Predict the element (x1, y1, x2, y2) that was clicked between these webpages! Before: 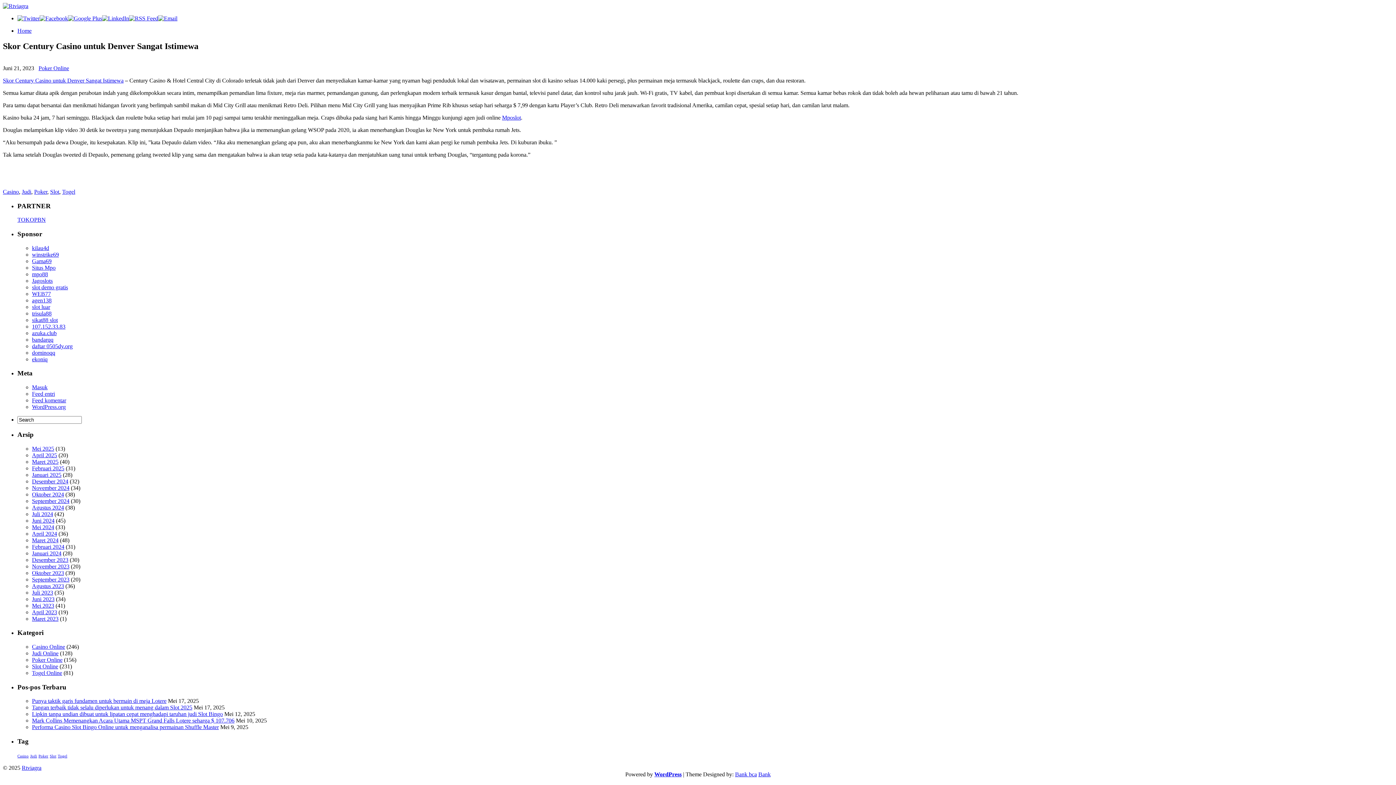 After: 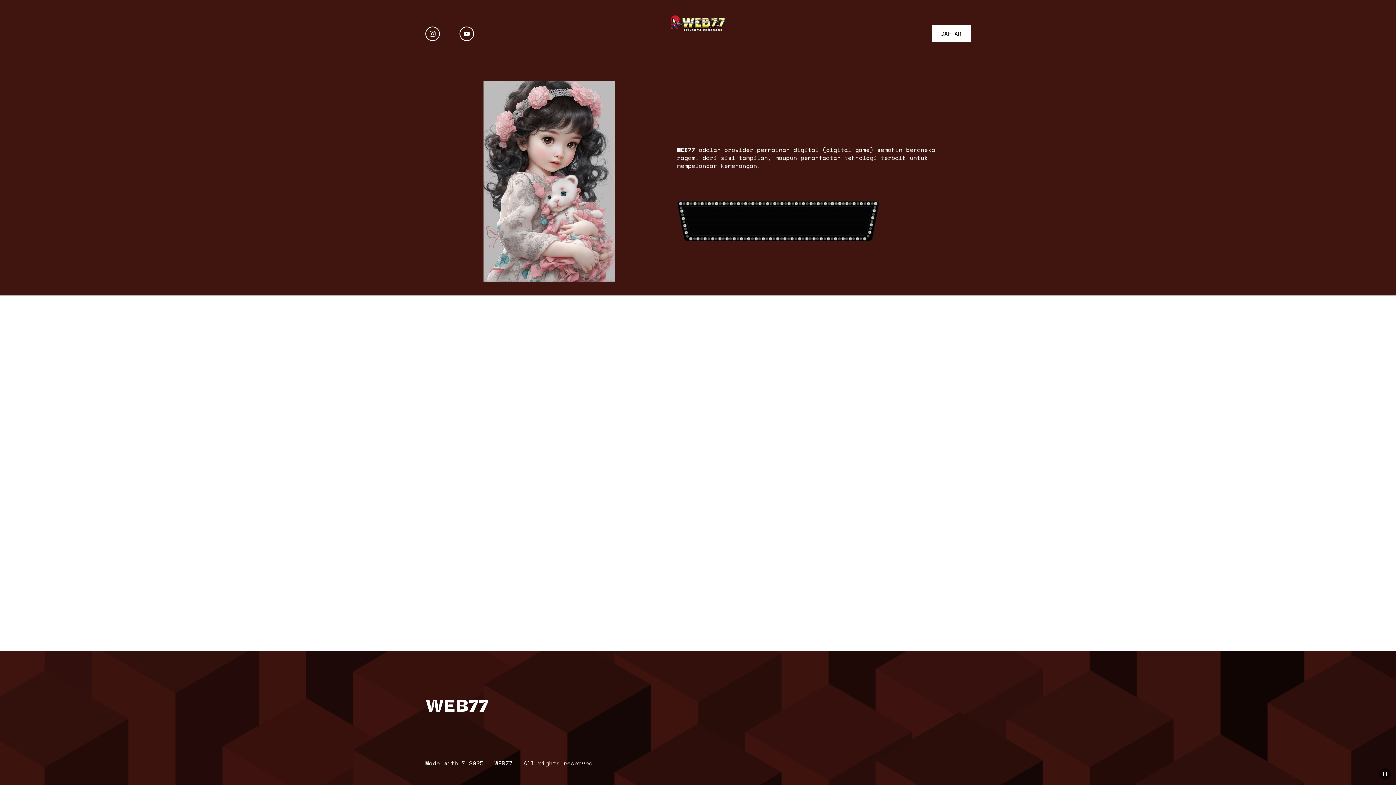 Action: bbox: (32, 290, 50, 296) label: WEB77